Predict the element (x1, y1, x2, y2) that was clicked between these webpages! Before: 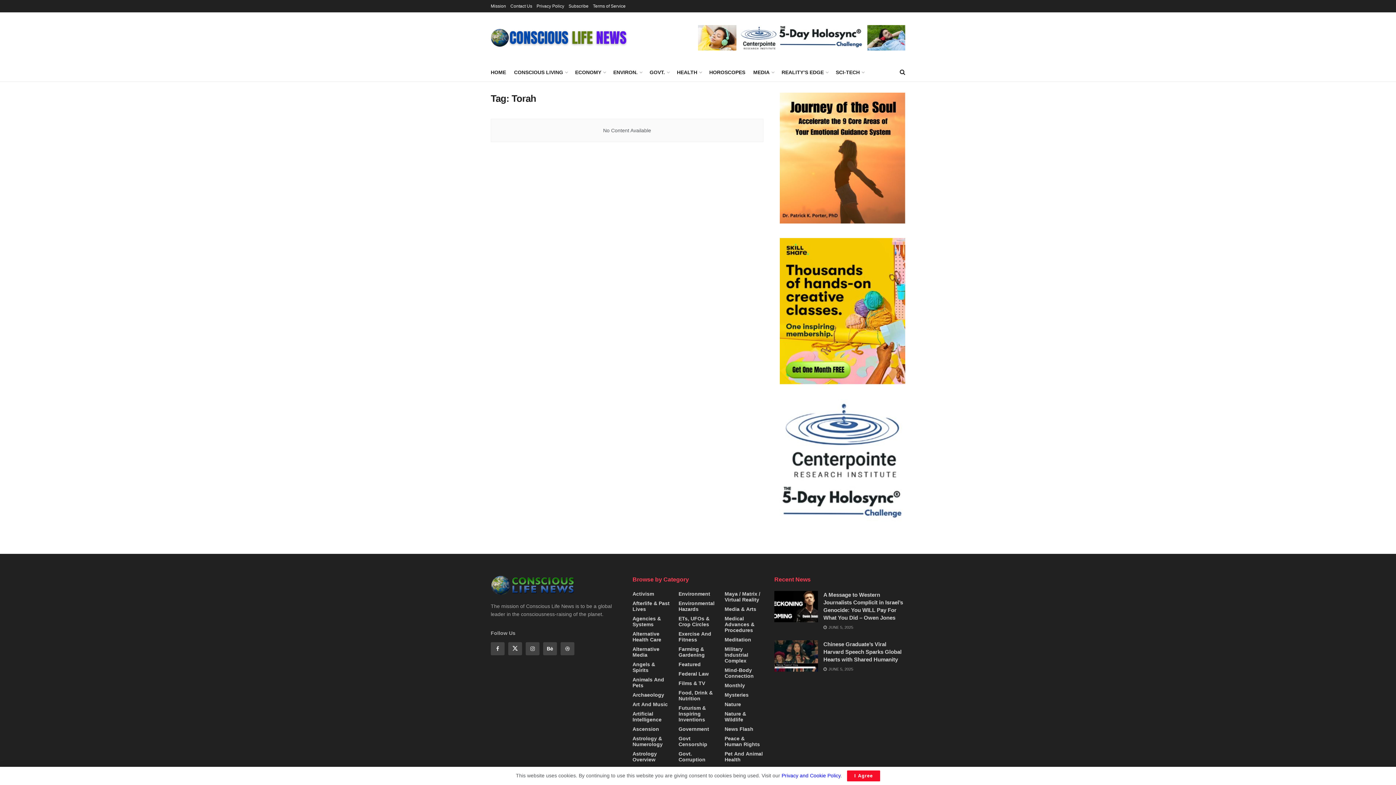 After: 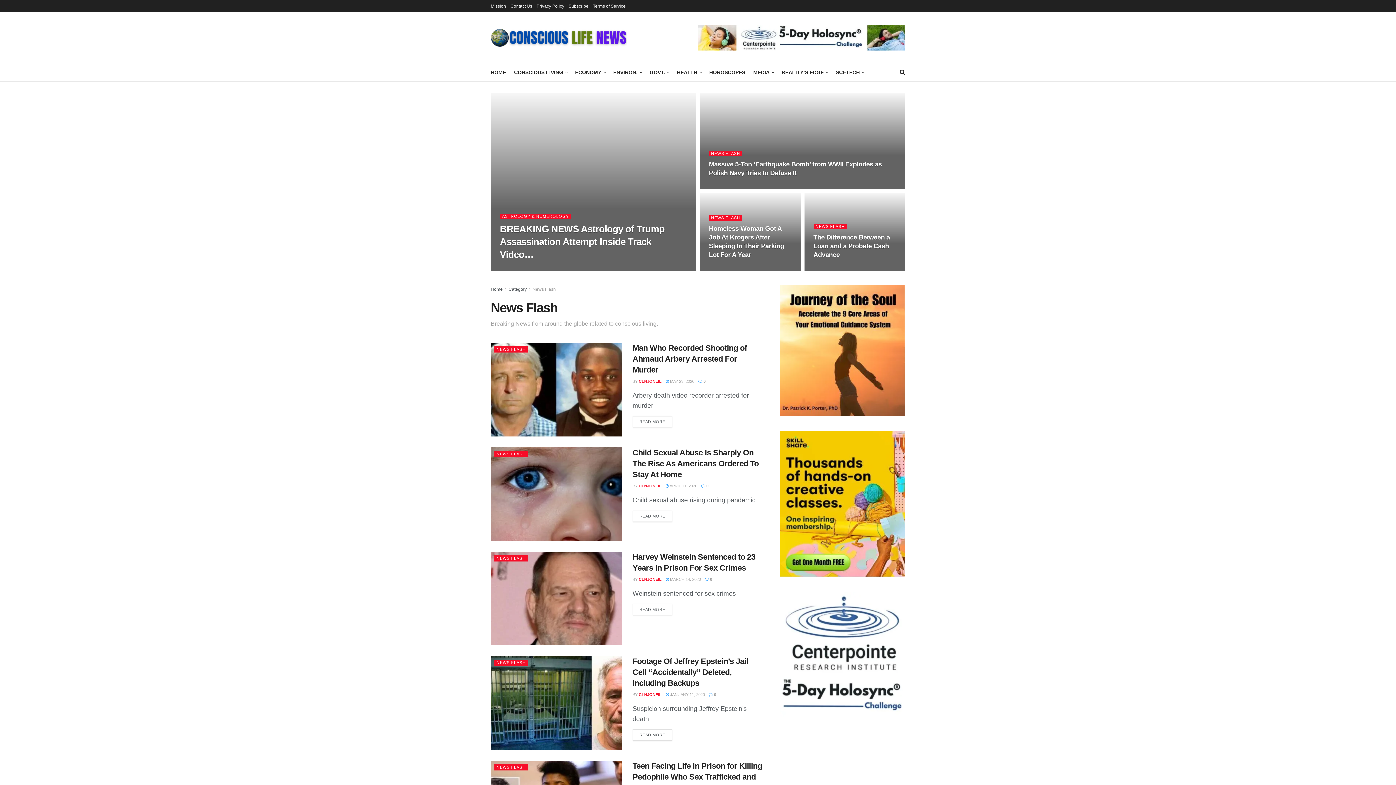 Action: label: News Flash bbox: (724, 726, 753, 732)